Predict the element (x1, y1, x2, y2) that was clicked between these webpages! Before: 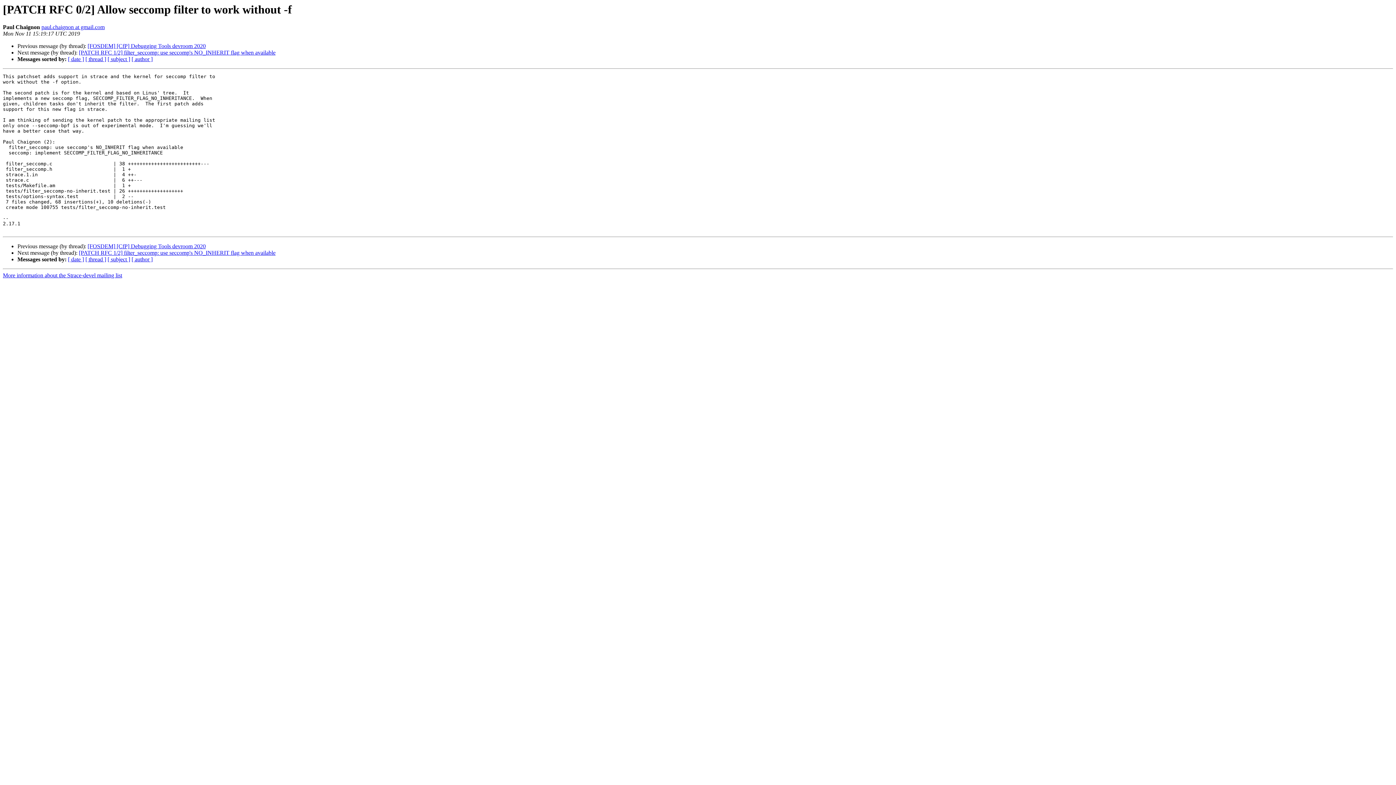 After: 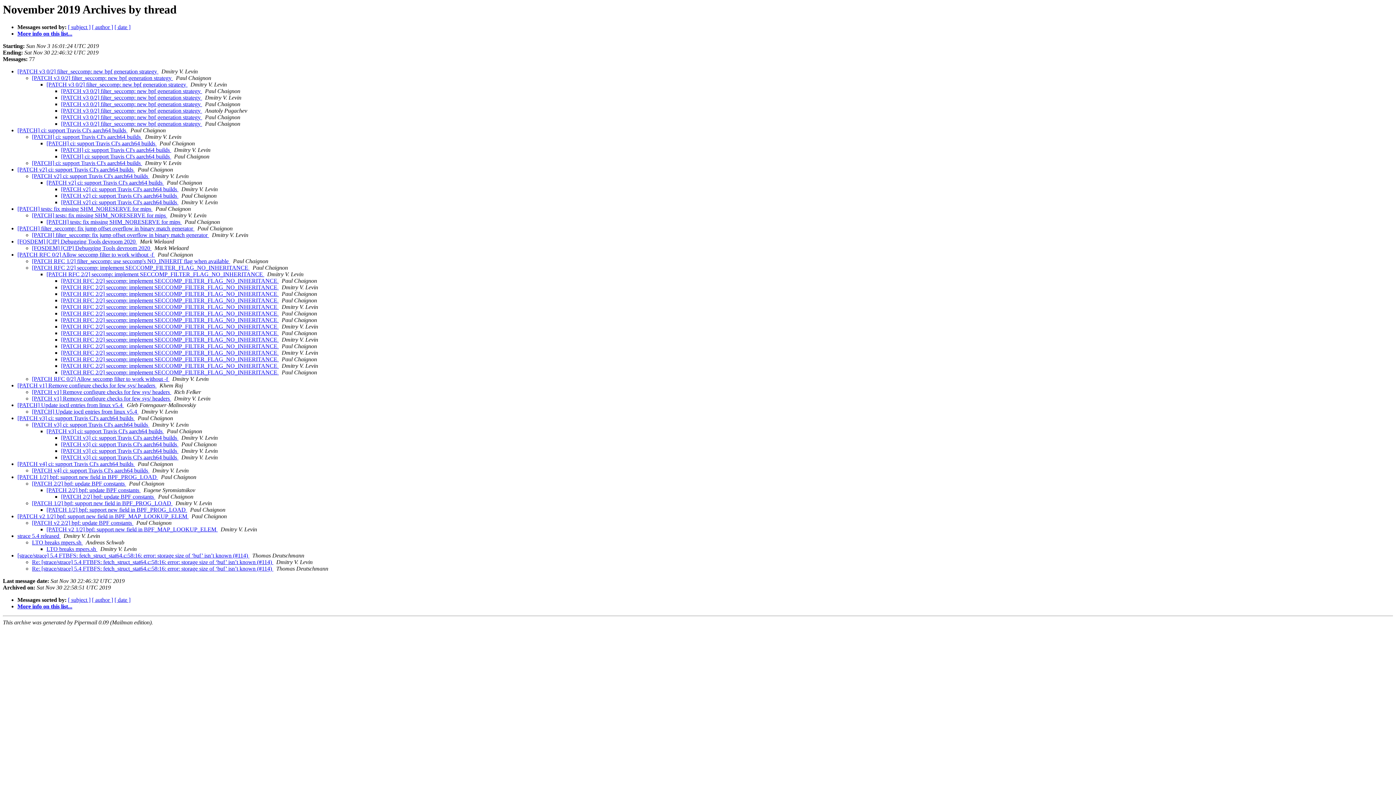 Action: bbox: (85, 56, 106, 62) label: [ thread ]